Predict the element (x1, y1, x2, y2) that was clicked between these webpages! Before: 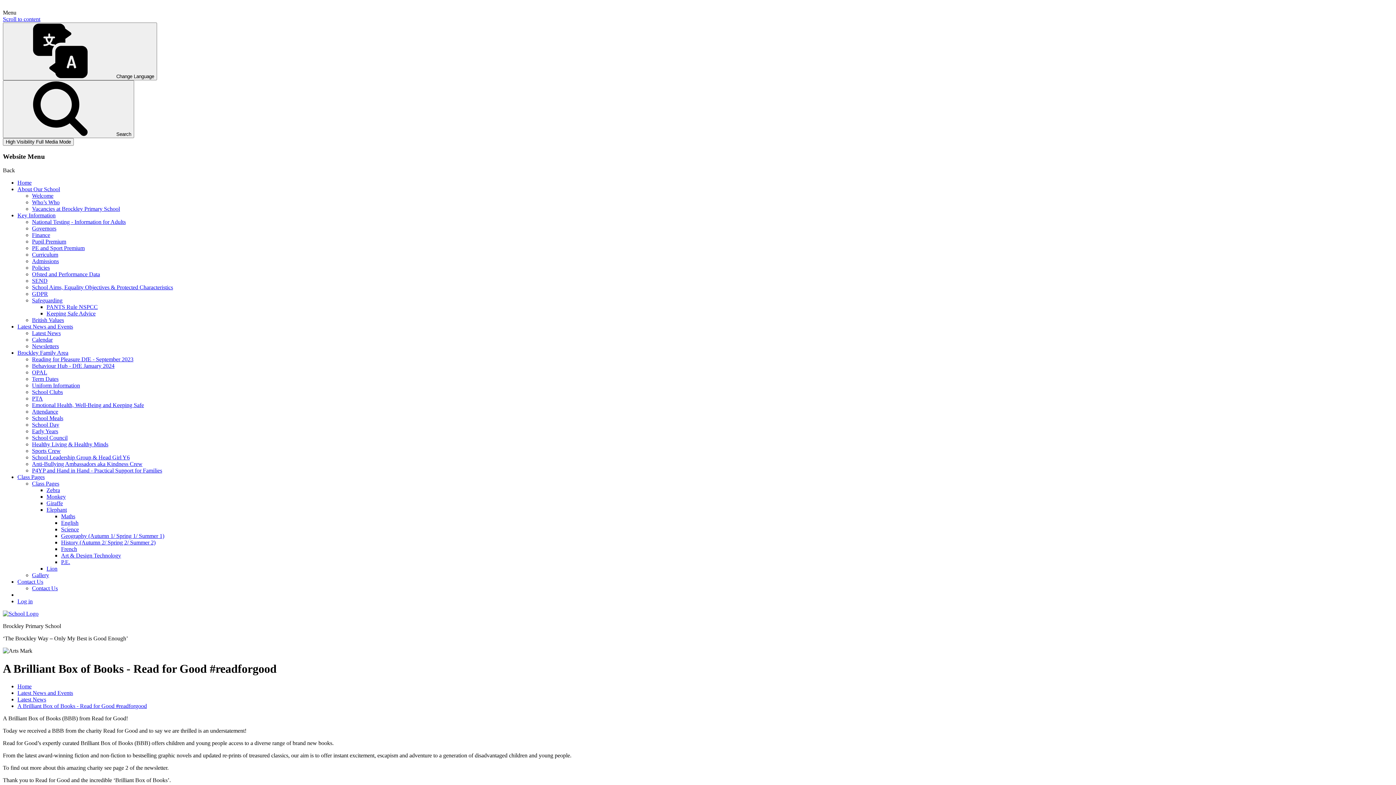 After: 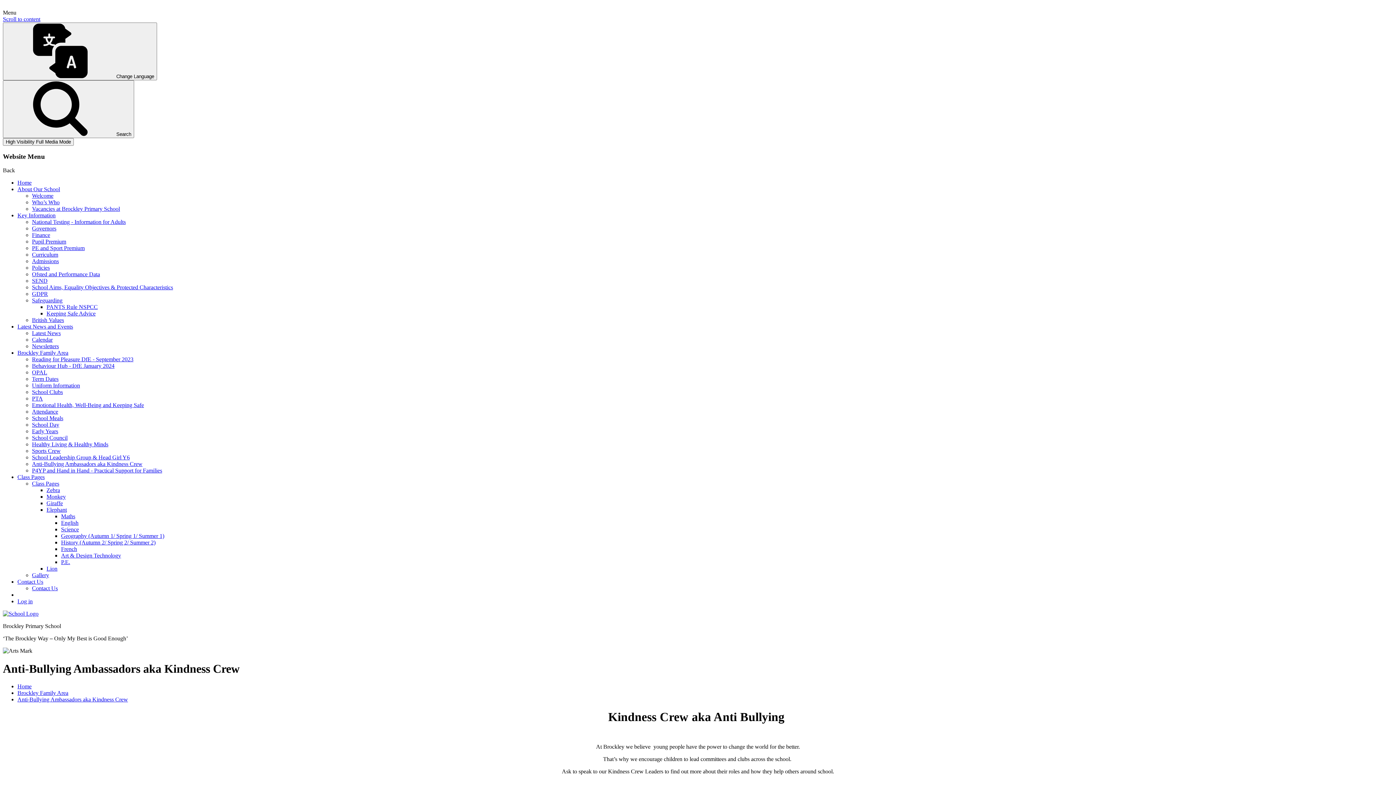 Action: label: Anti-Bullying Ambassadors aka Kindness Crew bbox: (32, 461, 142, 467)